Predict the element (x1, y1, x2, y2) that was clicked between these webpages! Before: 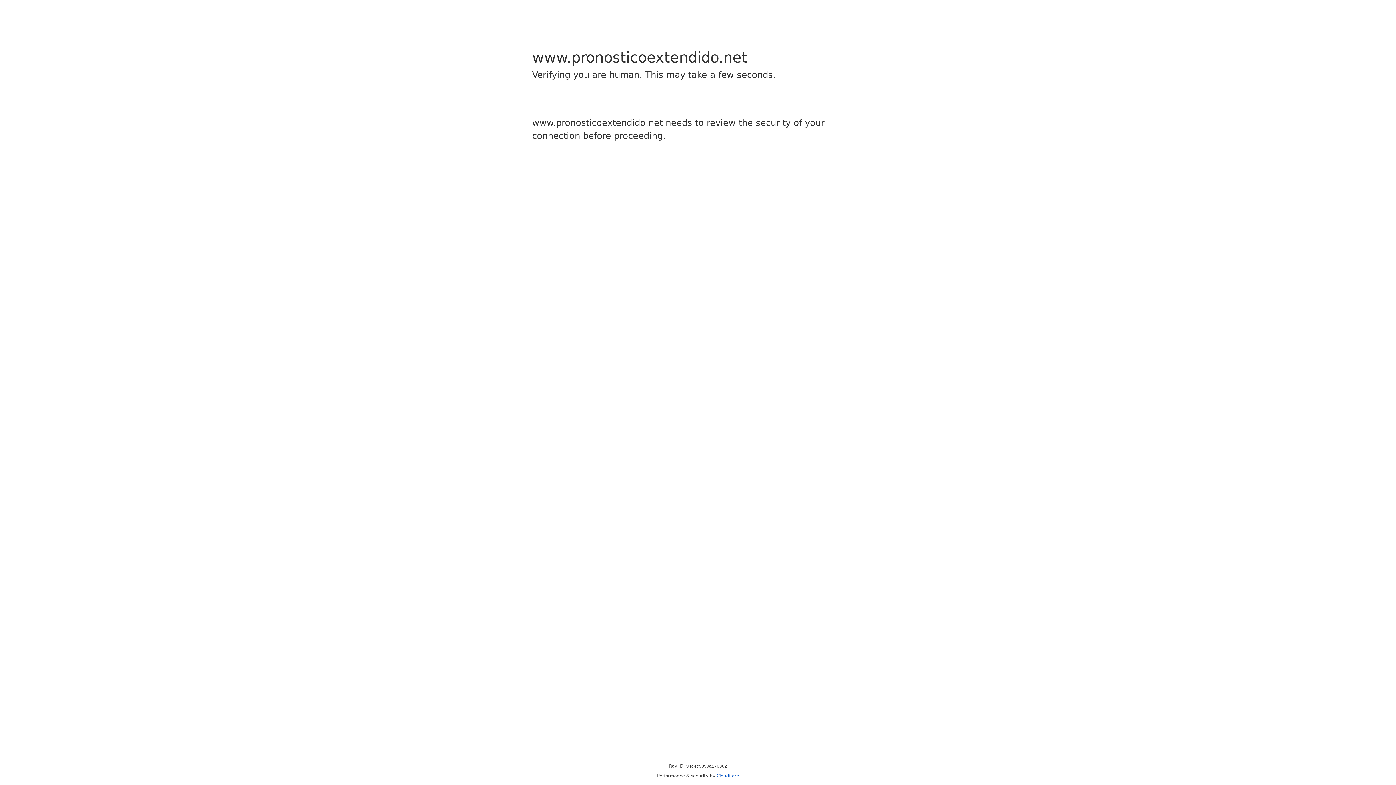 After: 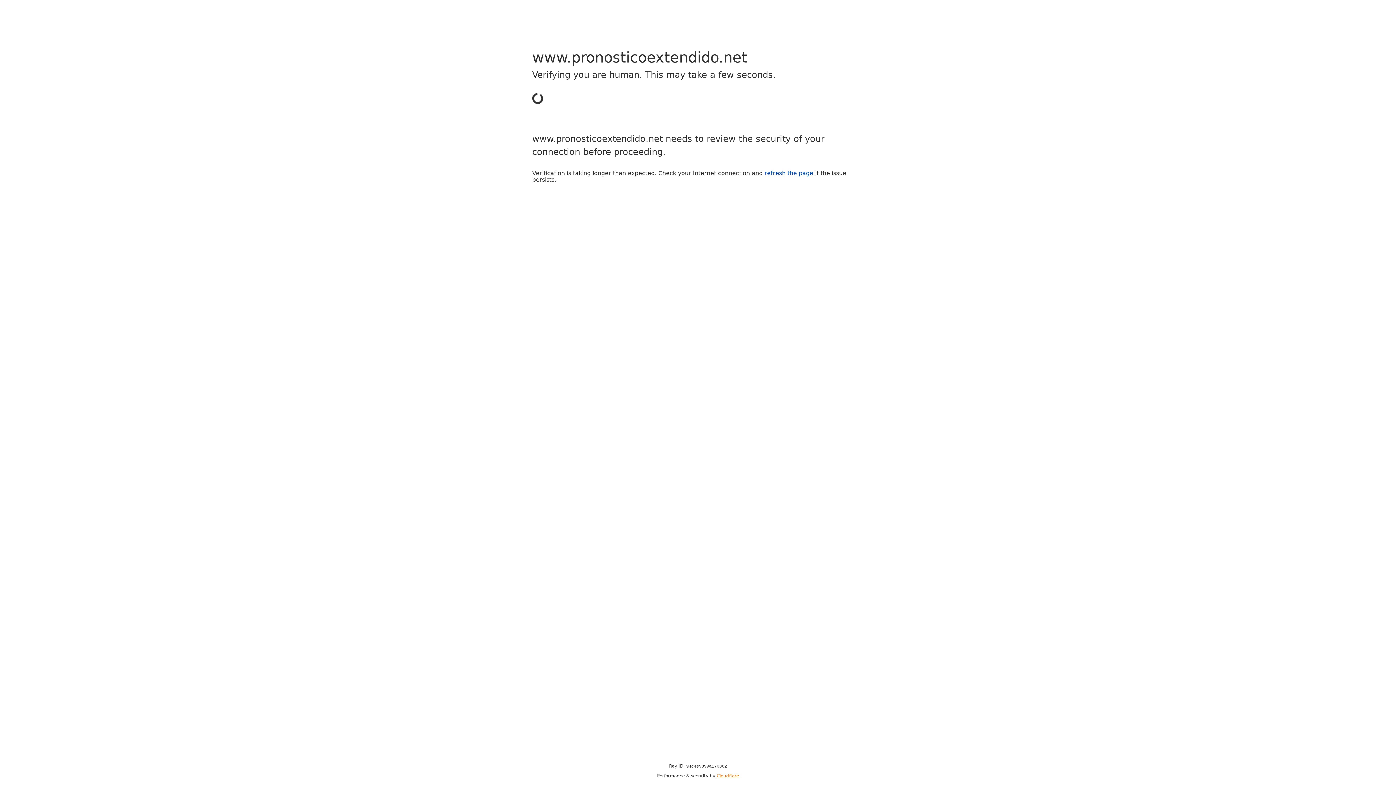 Action: bbox: (716, 773, 739, 778) label: Cloudflare